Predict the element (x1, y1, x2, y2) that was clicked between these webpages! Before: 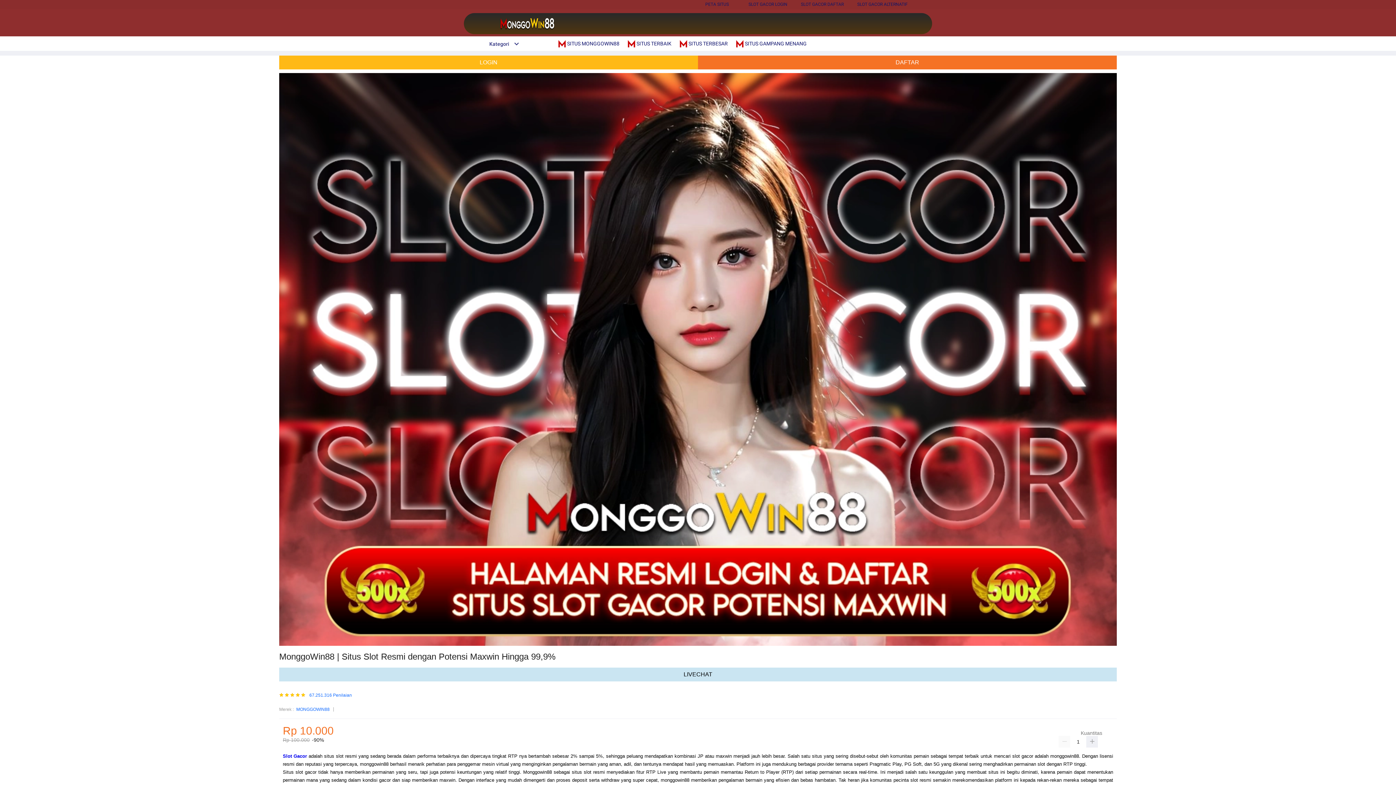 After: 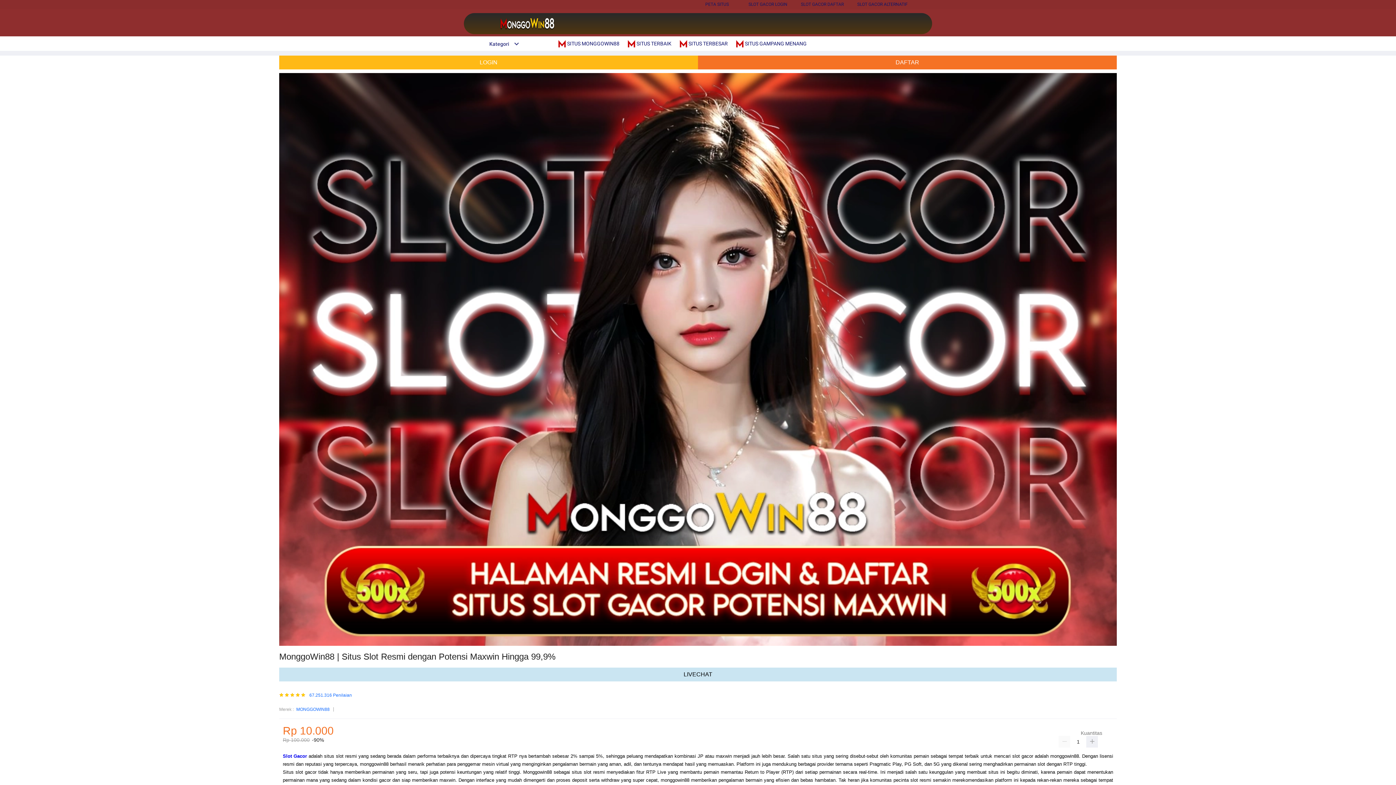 Action: bbox: (296, 706, 329, 713) label: MONGGOWIN88